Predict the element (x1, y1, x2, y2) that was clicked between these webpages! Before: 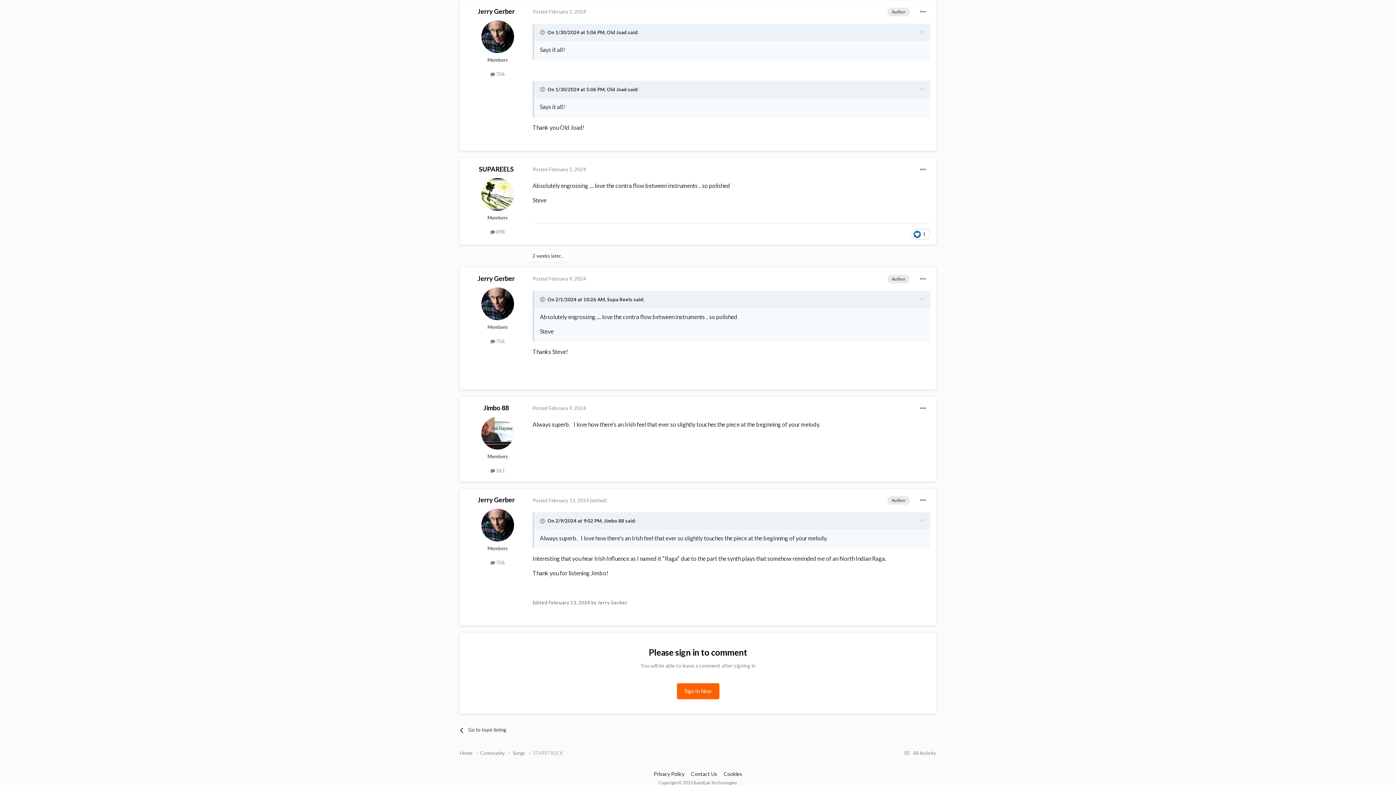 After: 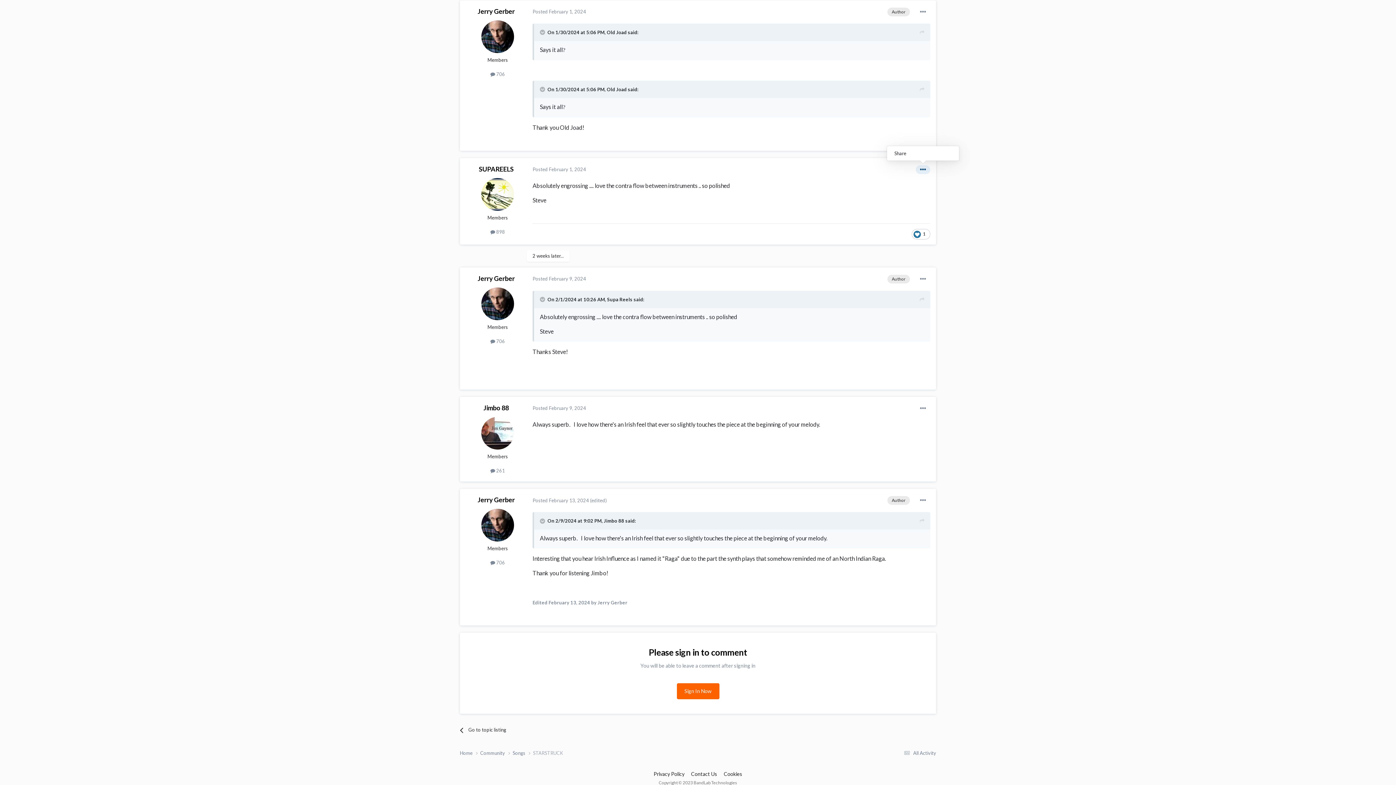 Action: bbox: (916, 165, 930, 174)